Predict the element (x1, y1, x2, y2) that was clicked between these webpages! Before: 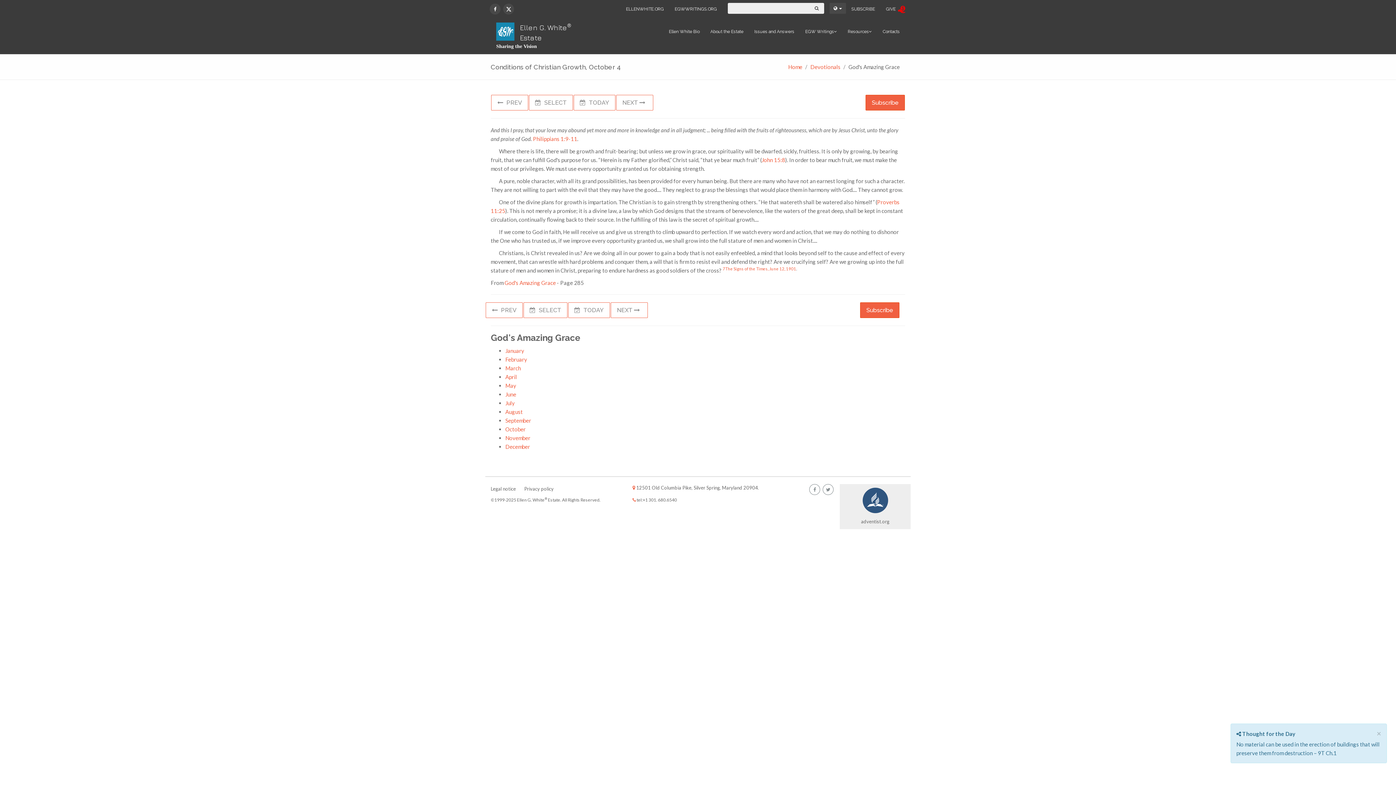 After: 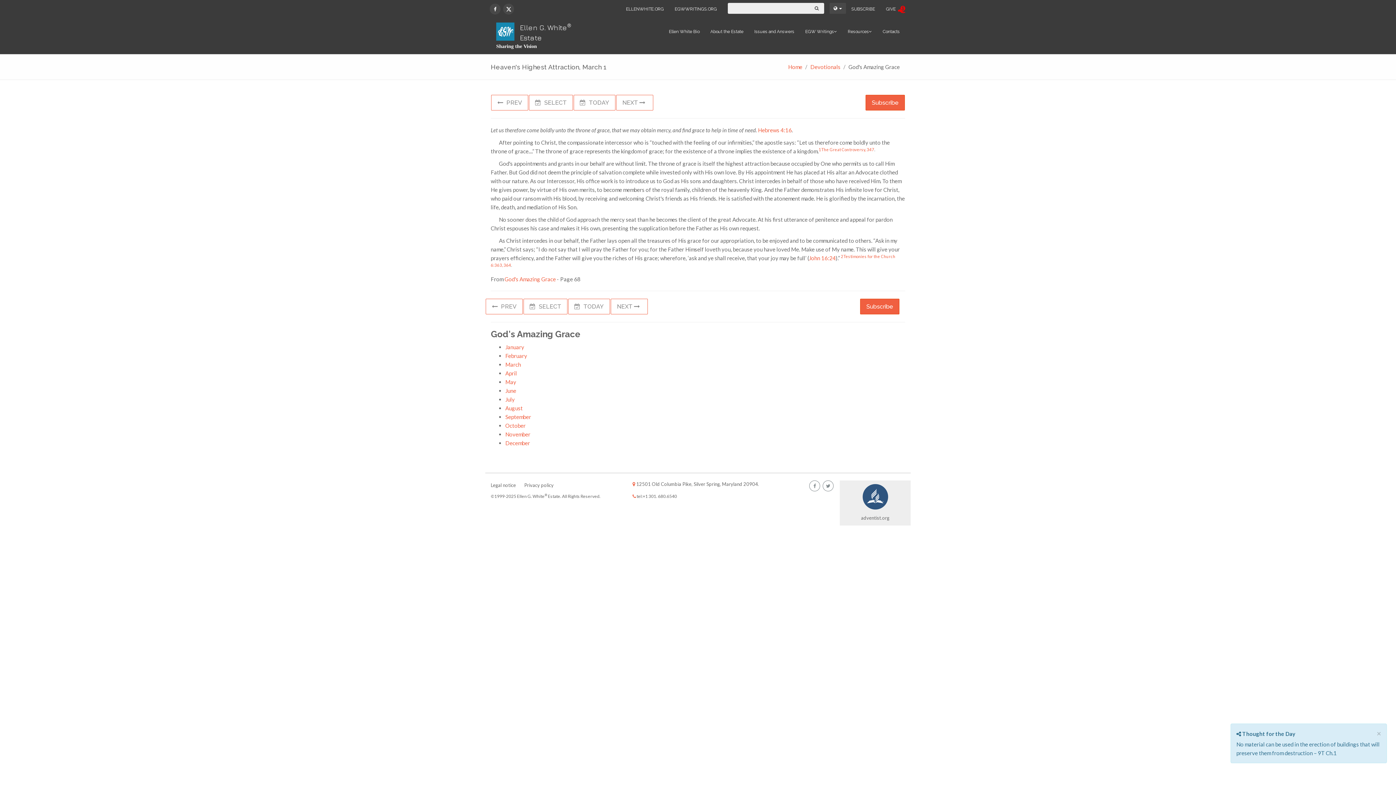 Action: bbox: (505, 365, 521, 371) label: March